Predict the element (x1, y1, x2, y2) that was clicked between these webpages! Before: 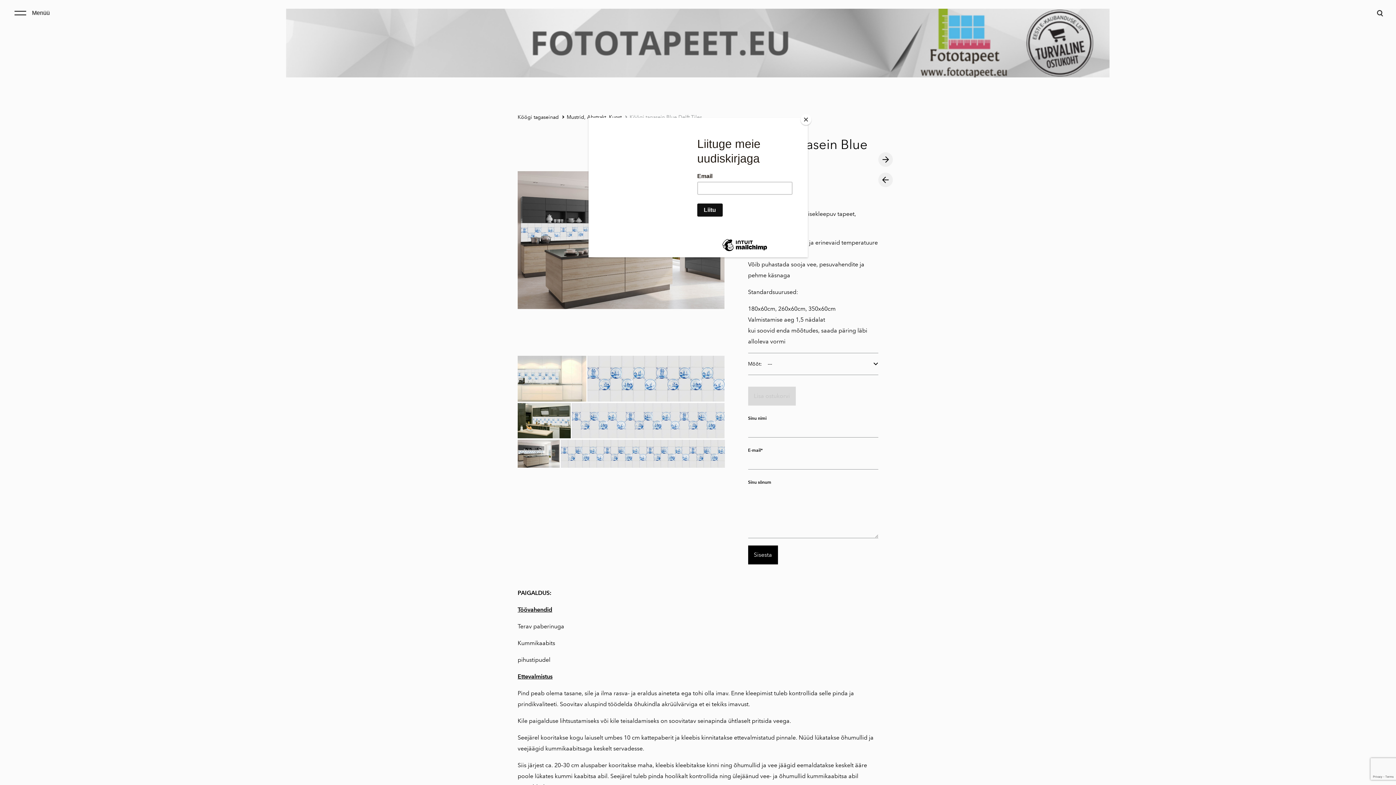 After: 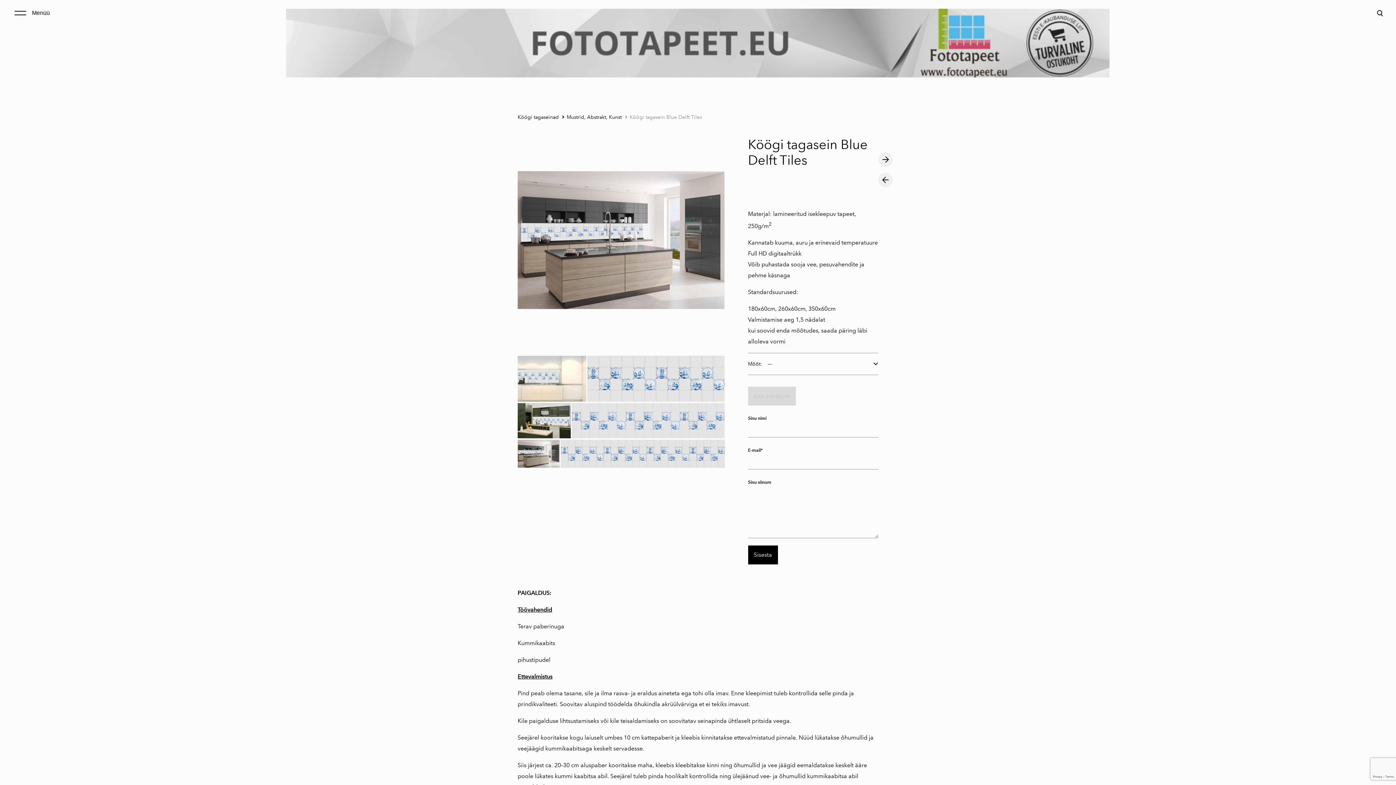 Action: label: Close bbox: (800, 114, 811, 125)